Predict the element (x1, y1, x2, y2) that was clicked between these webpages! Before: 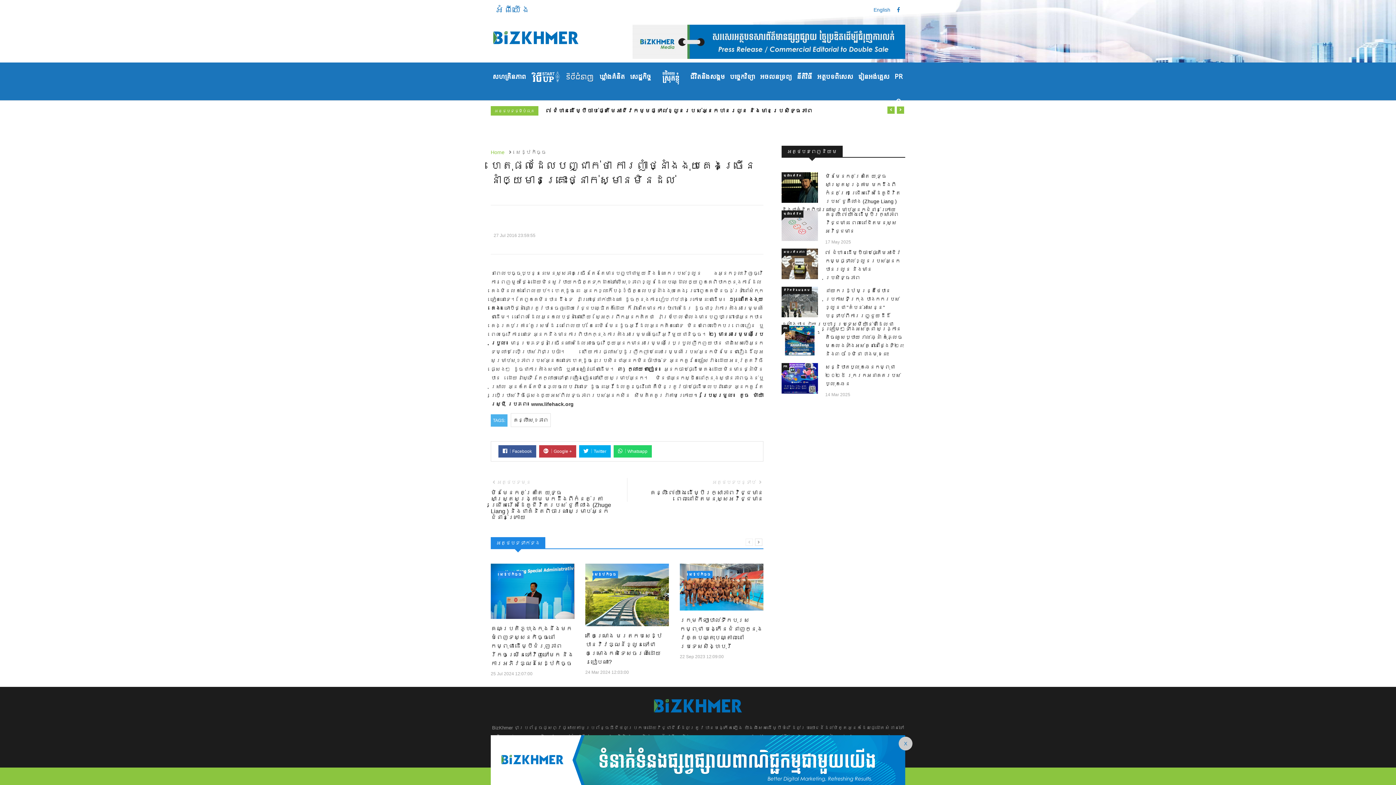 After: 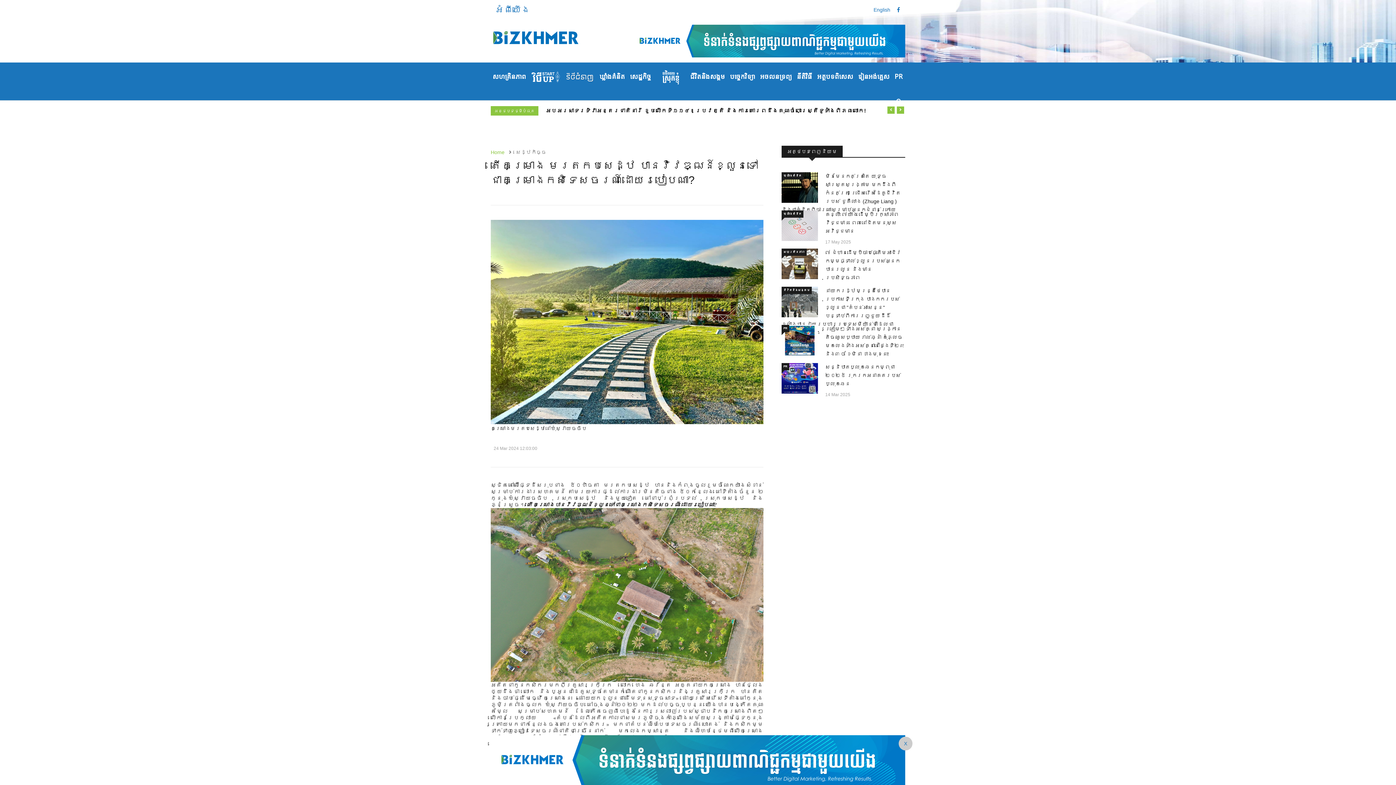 Action: bbox: (585, 563, 669, 626)